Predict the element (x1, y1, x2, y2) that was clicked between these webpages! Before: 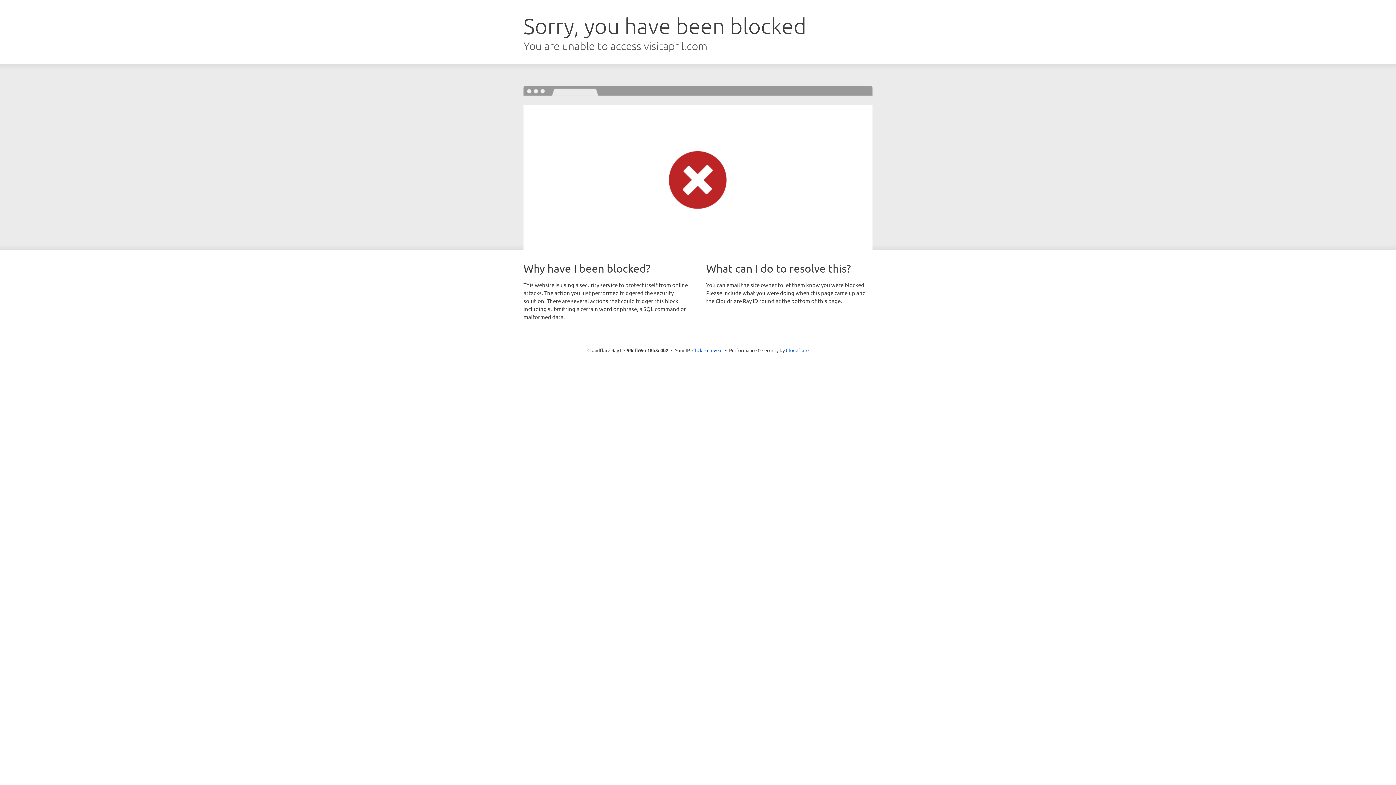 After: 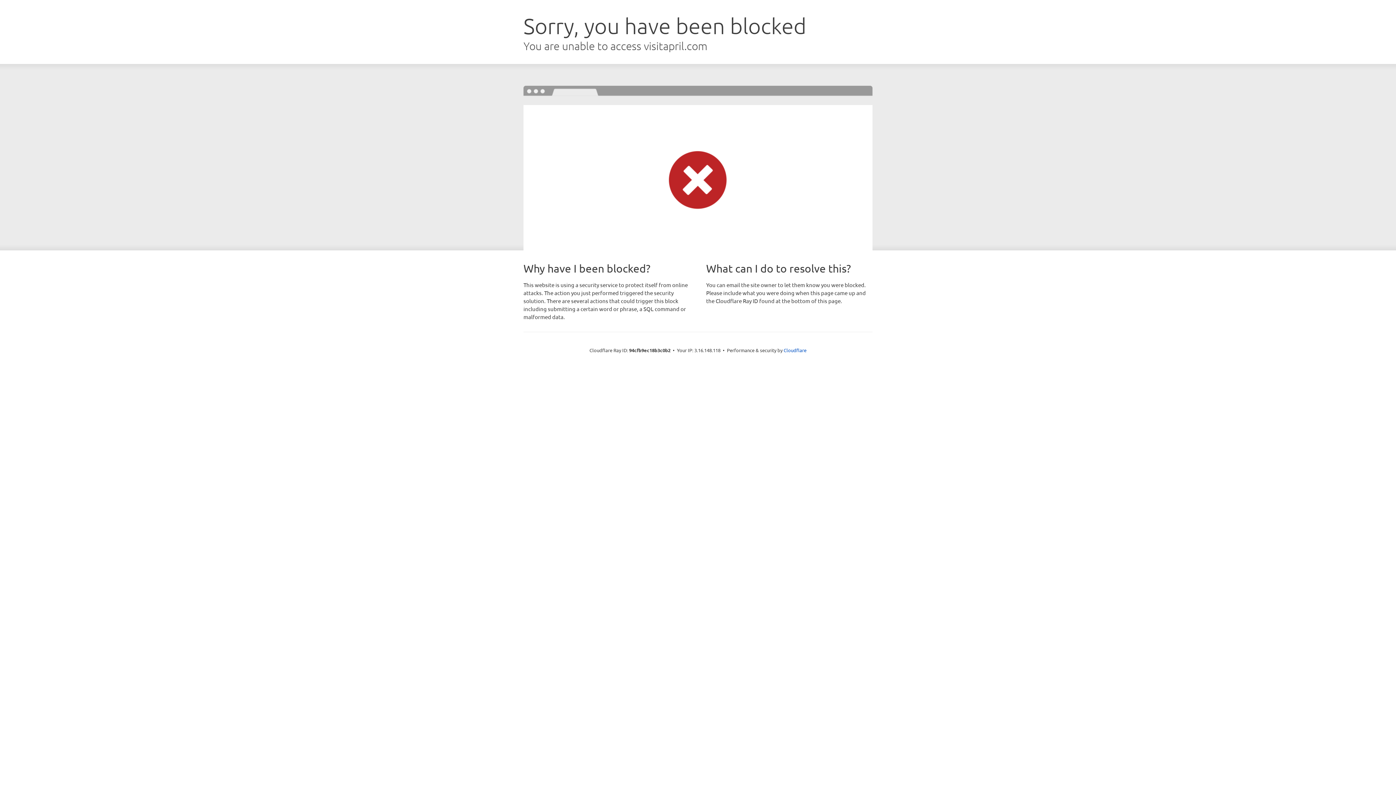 Action: label: Click to reveal bbox: (692, 346, 722, 353)